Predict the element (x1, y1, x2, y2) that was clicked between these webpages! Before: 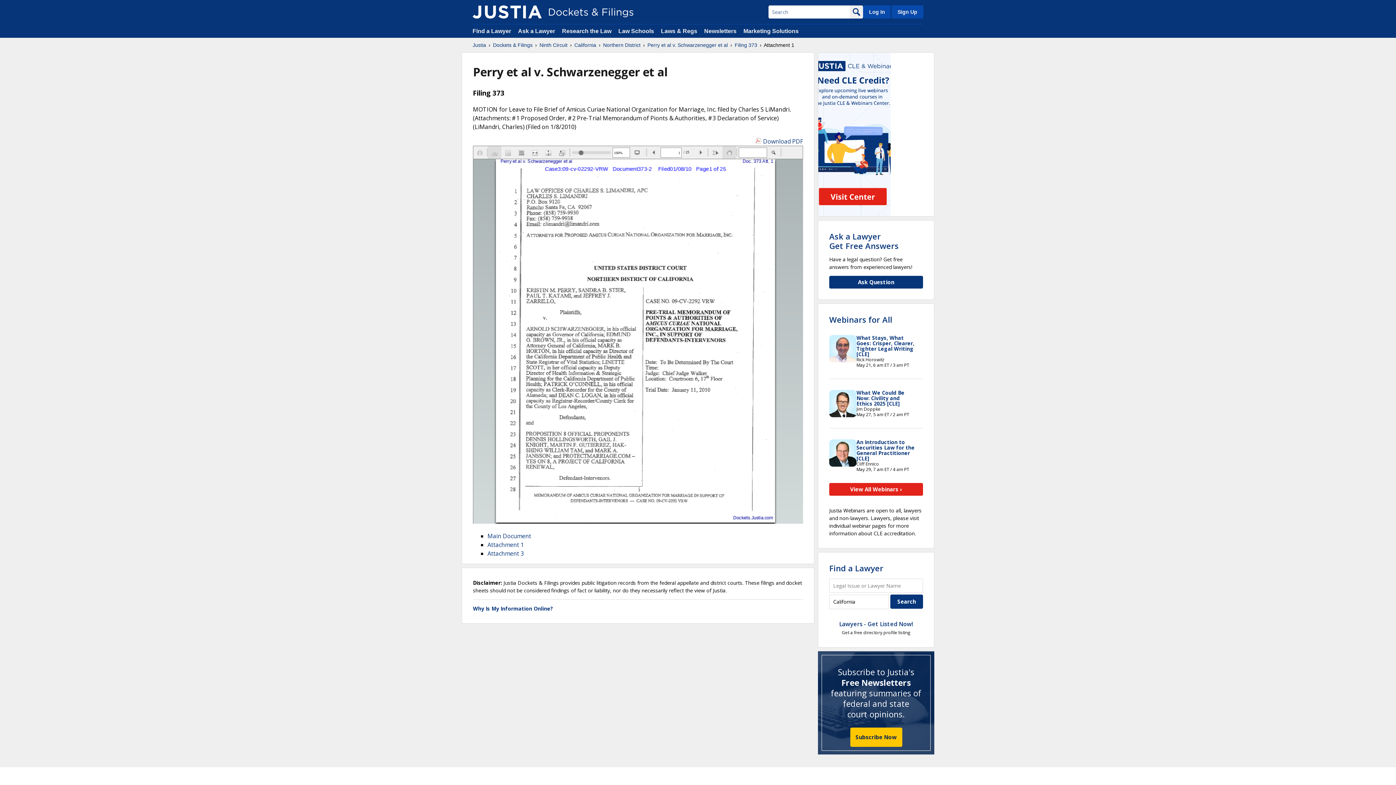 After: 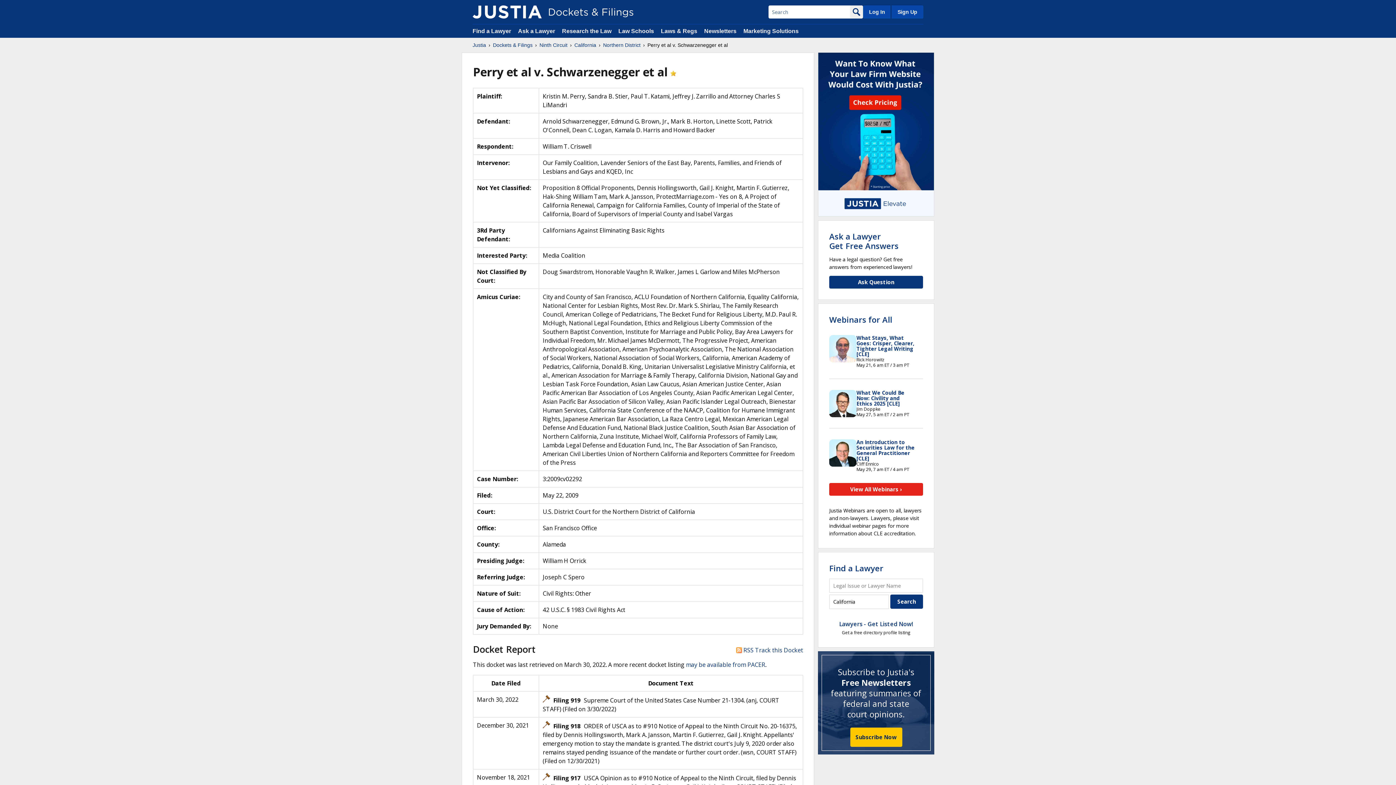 Action: label: Perry et al v. Schwarzenegger et al bbox: (647, 41, 728, 48)